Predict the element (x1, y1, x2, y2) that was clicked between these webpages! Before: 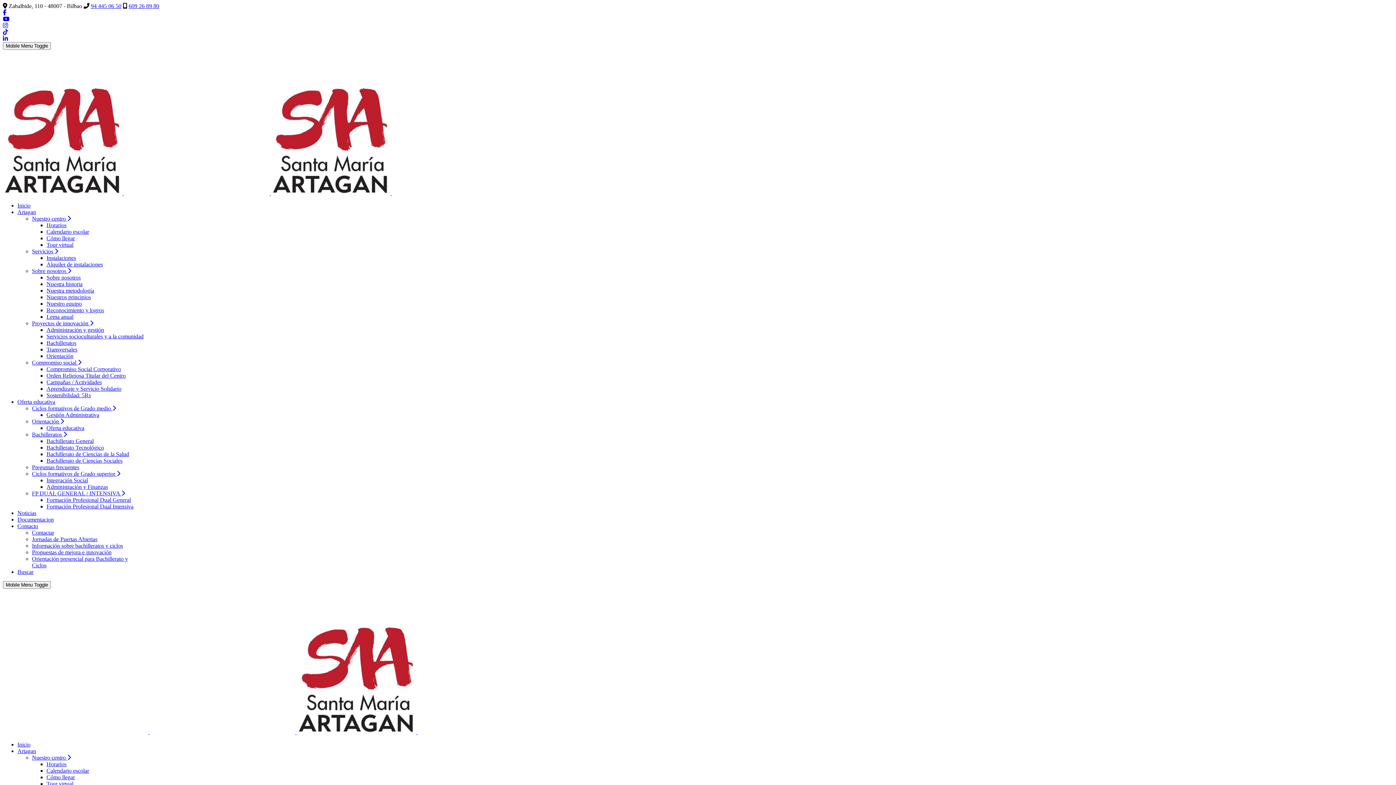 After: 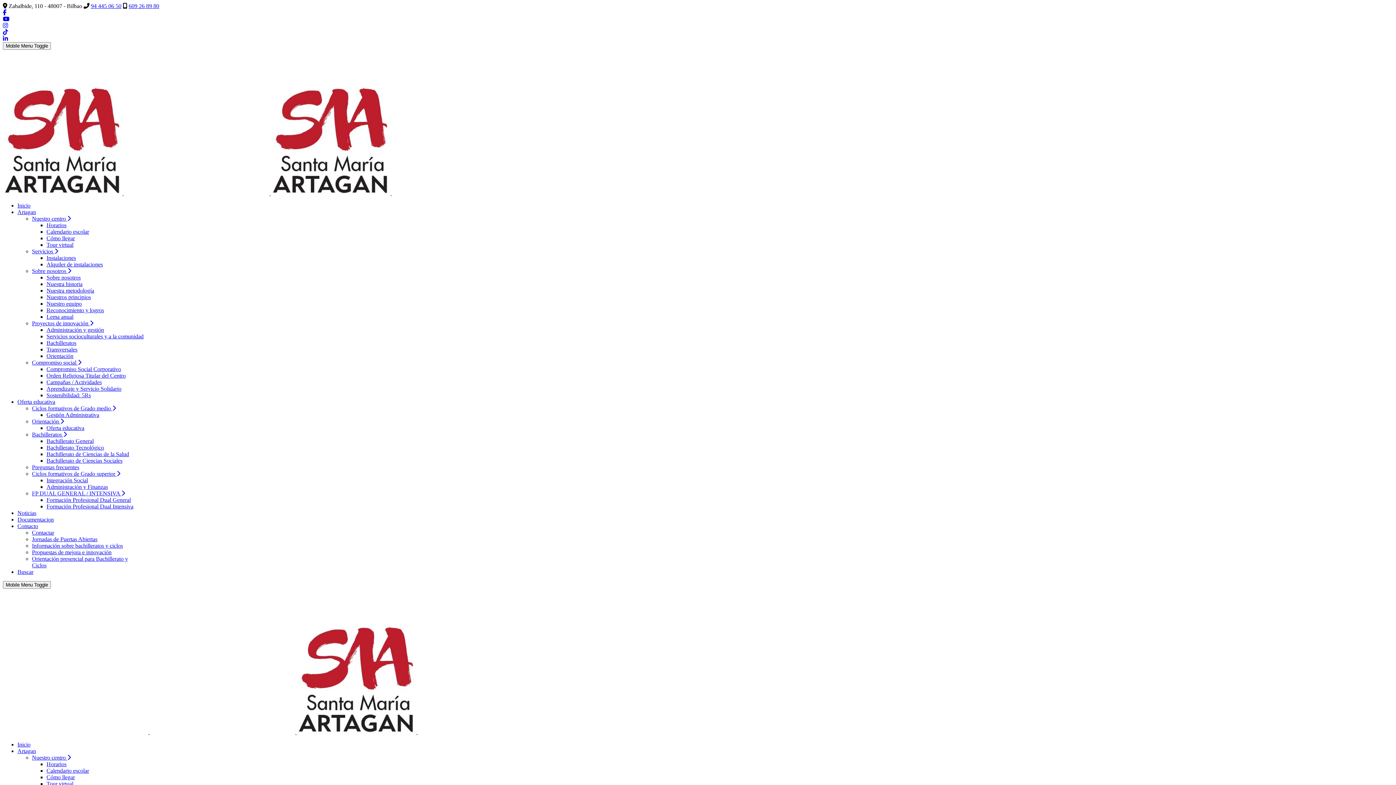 Action: bbox: (90, 2, 121, 9) label: 94 445 06 50